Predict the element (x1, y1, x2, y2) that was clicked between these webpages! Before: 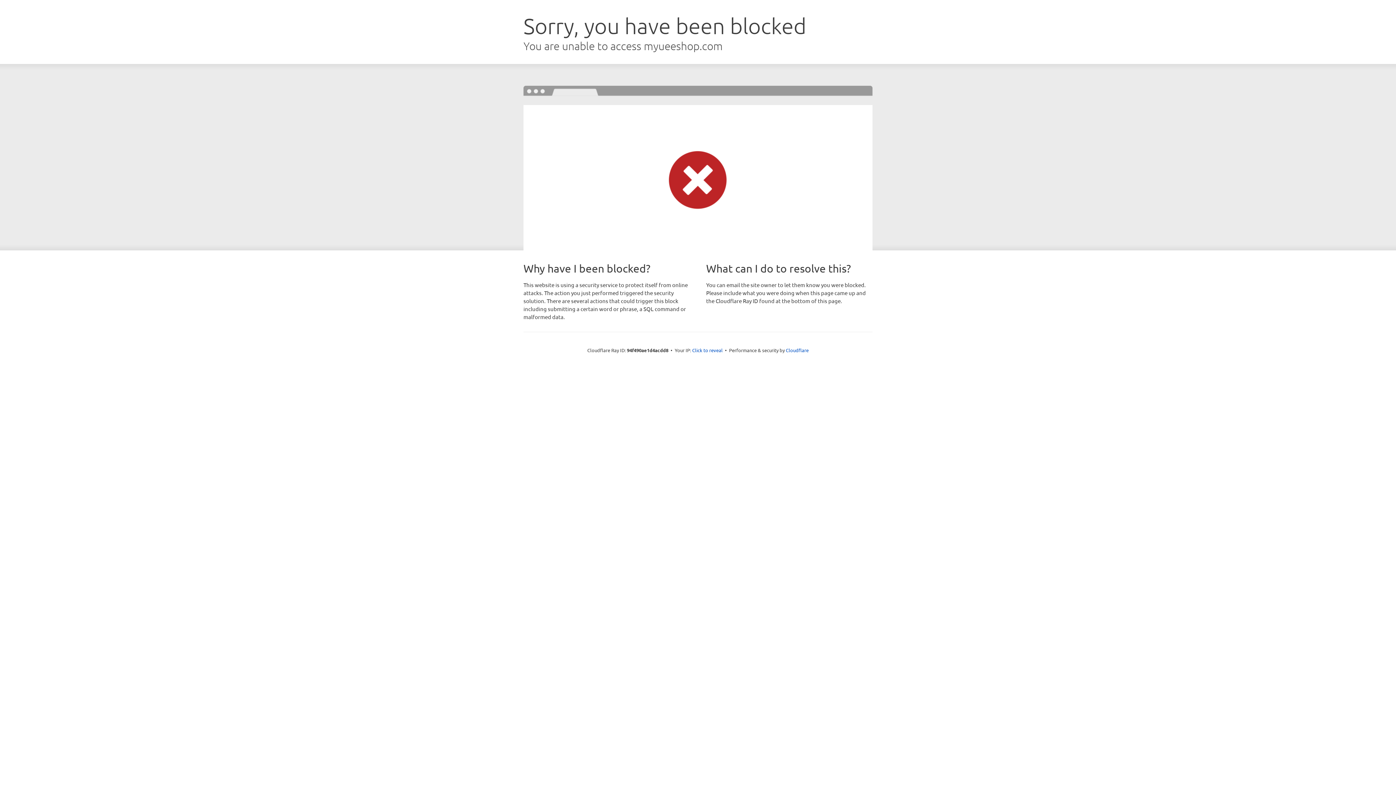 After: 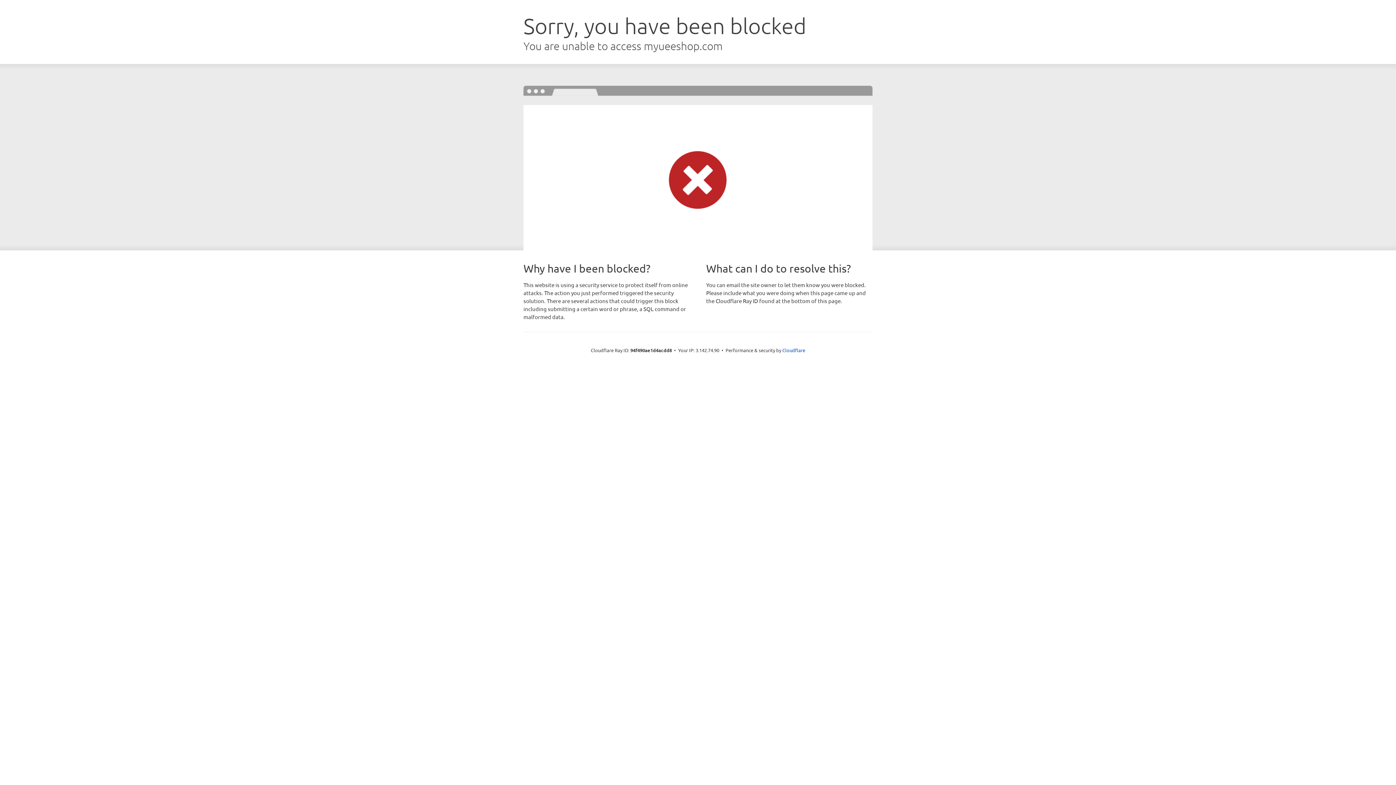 Action: label: Click to reveal bbox: (692, 346, 722, 353)